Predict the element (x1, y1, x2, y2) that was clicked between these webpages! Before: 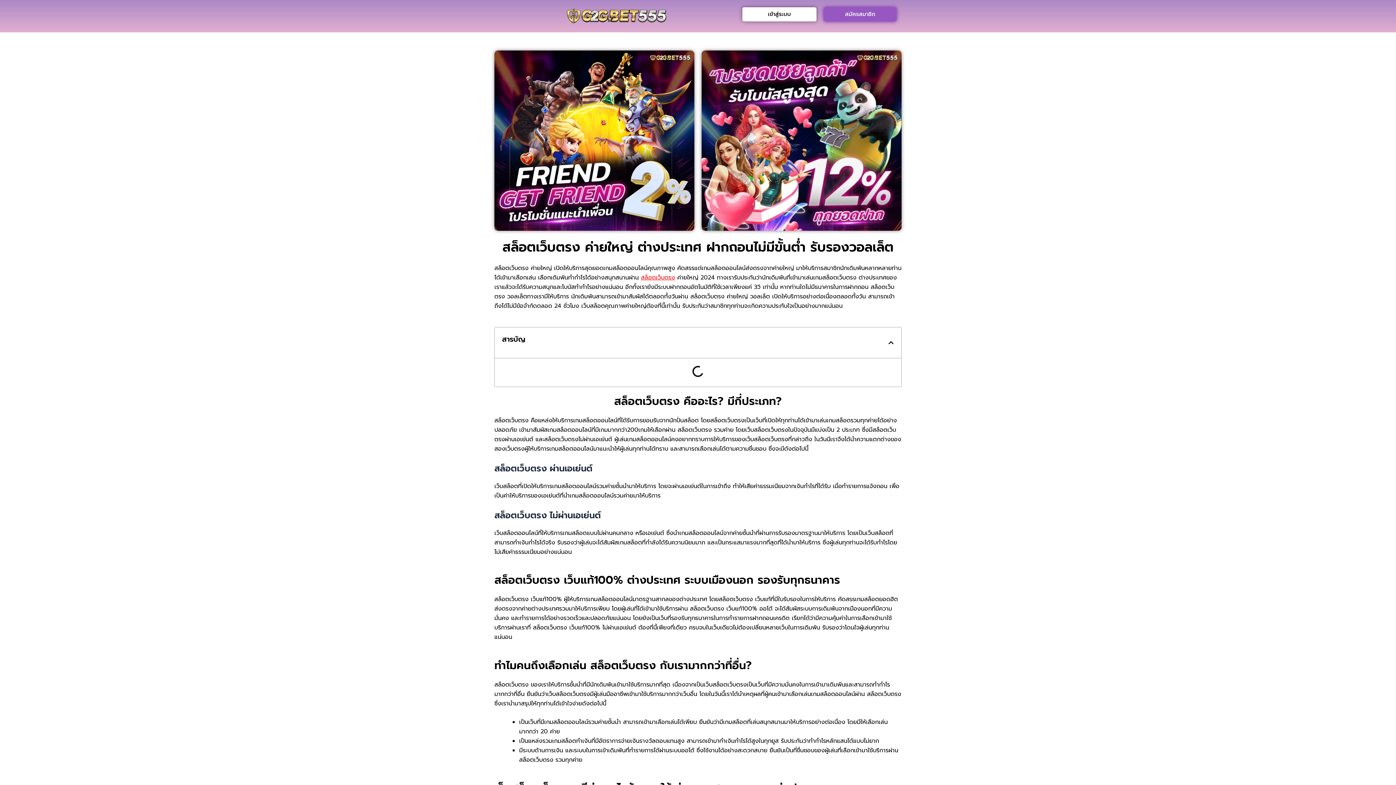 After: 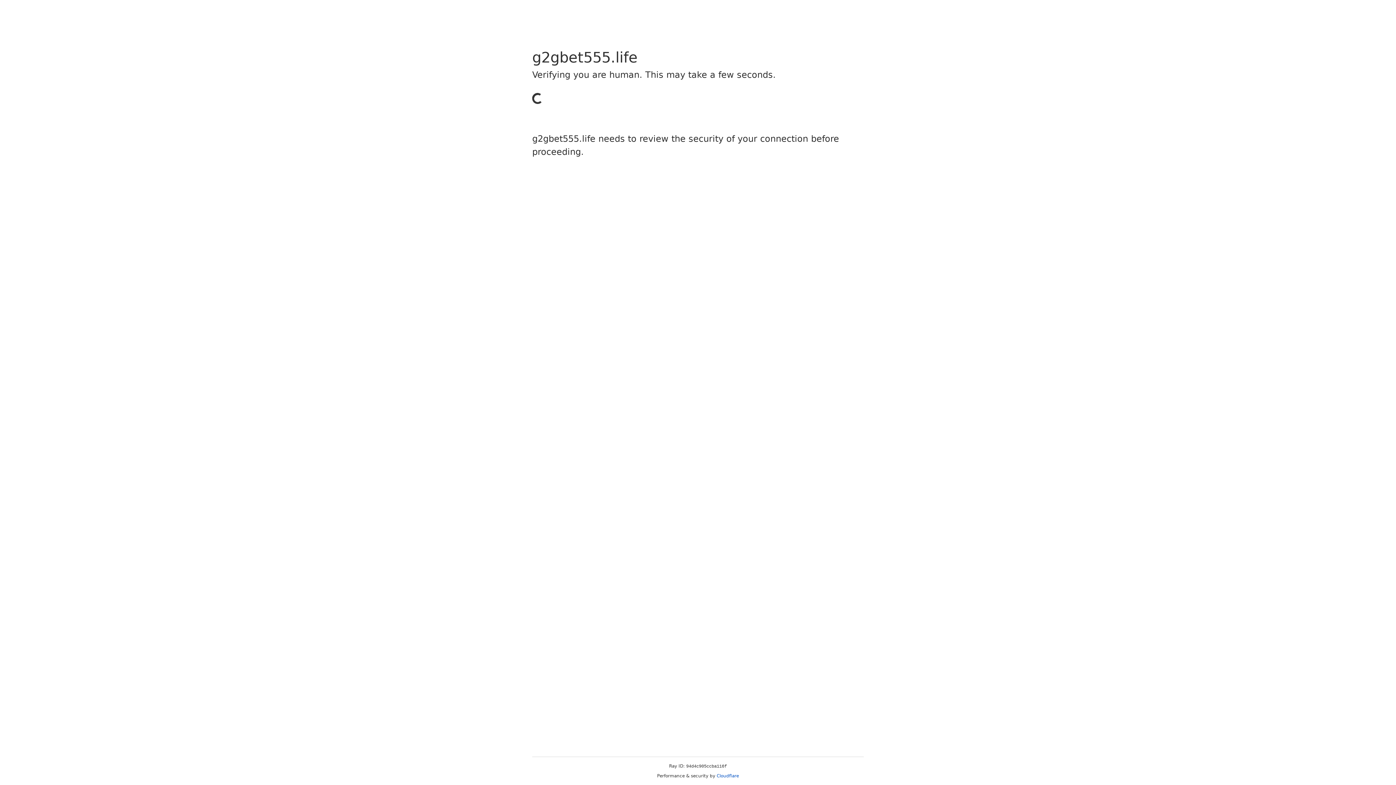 Action: label: สมัครสมาชิก bbox: (824, 7, 896, 21)